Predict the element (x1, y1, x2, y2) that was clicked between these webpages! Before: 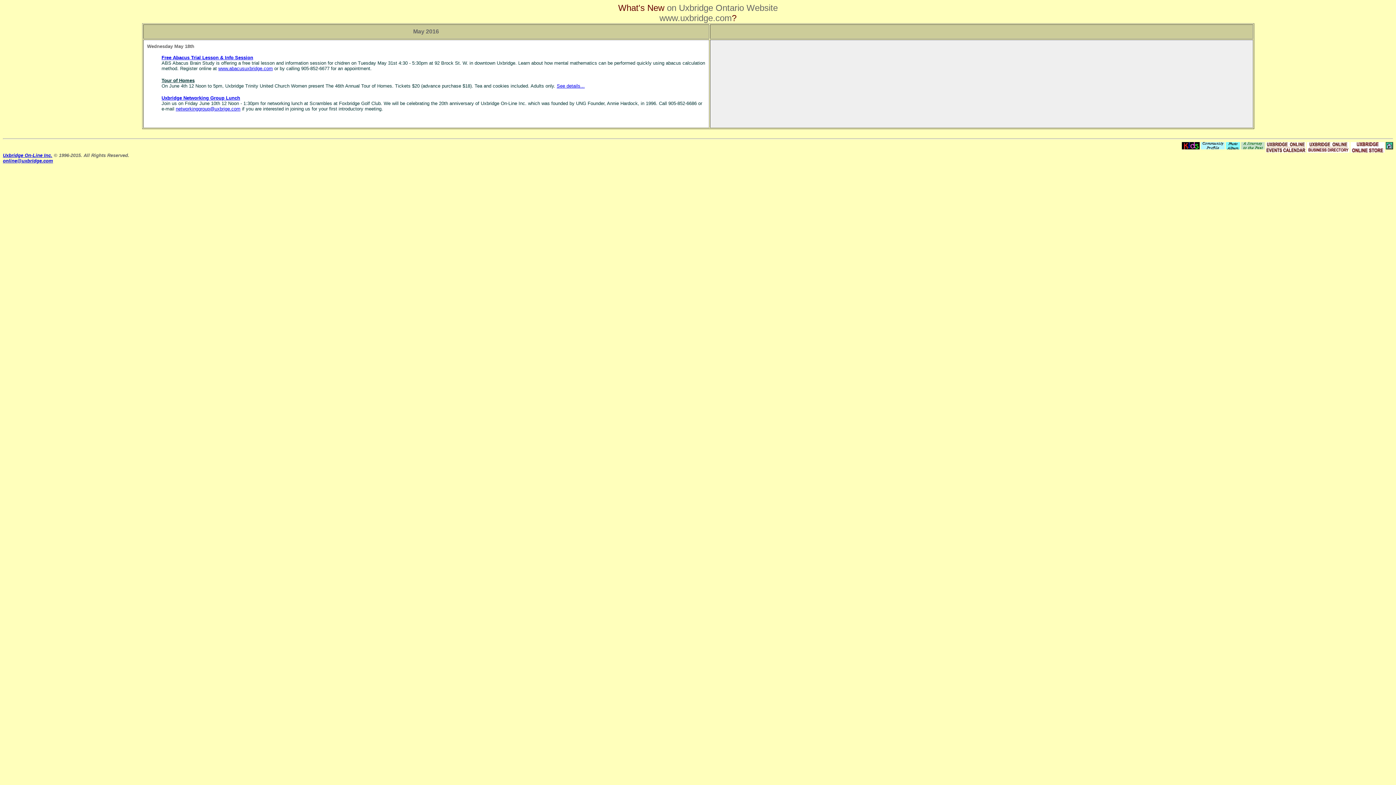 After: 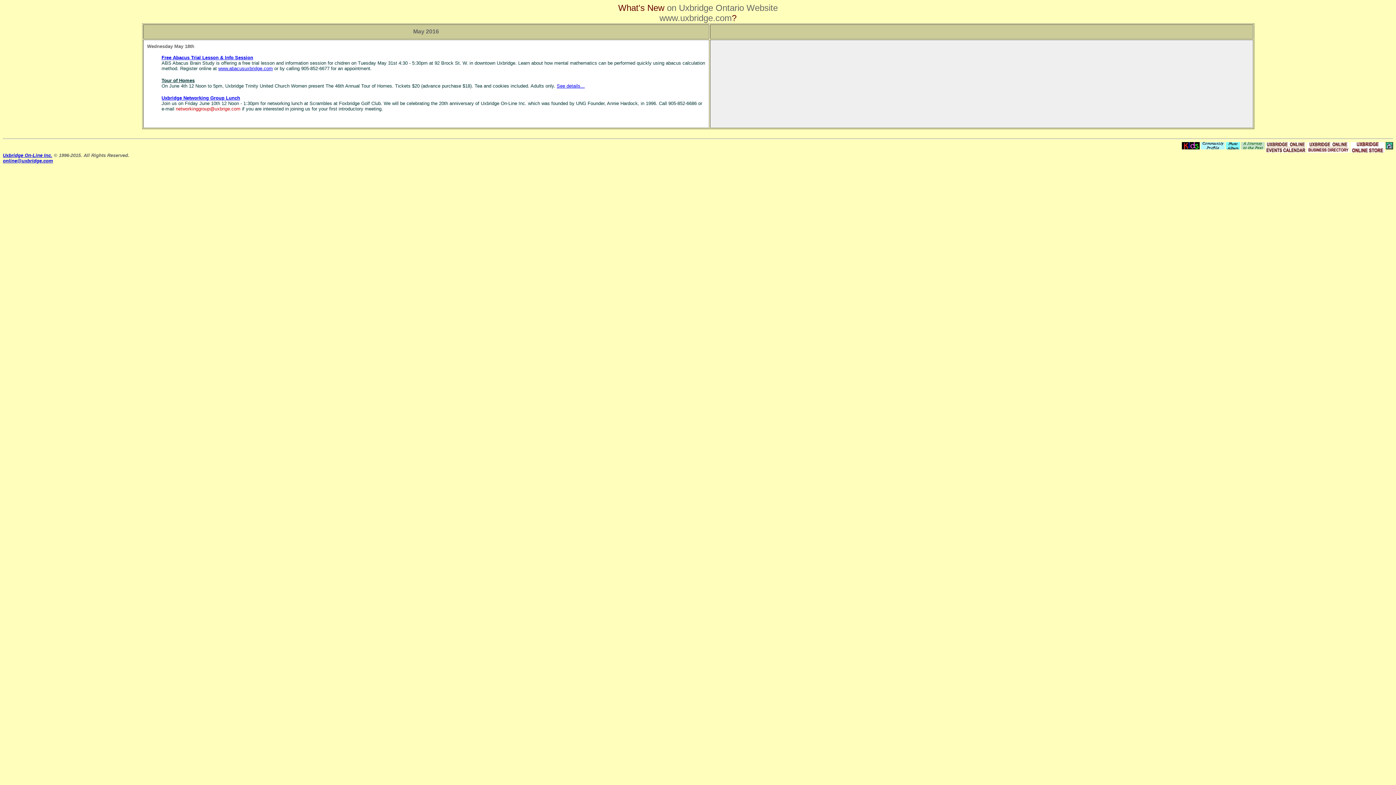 Action: bbox: (175, 106, 240, 111) label: networkinggroup@uxbrige.com